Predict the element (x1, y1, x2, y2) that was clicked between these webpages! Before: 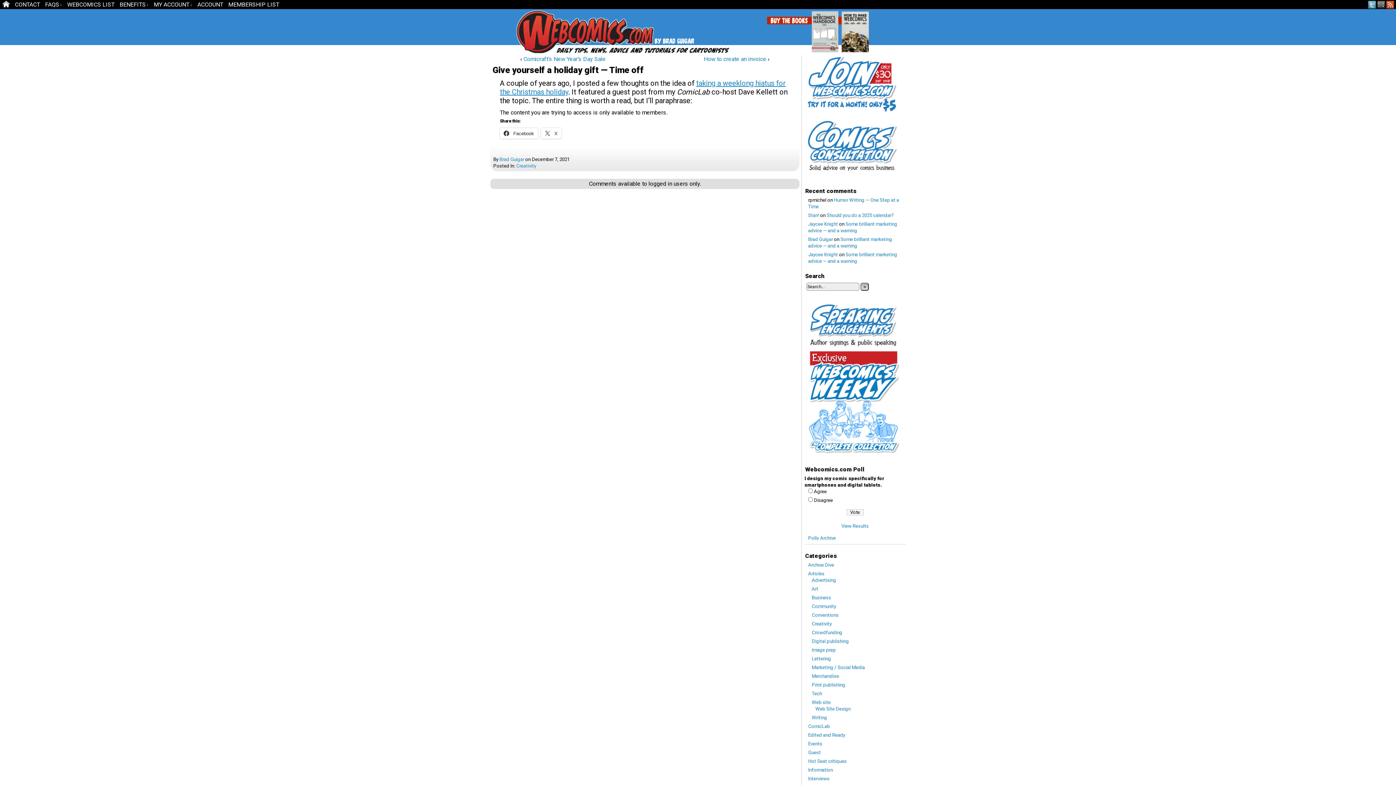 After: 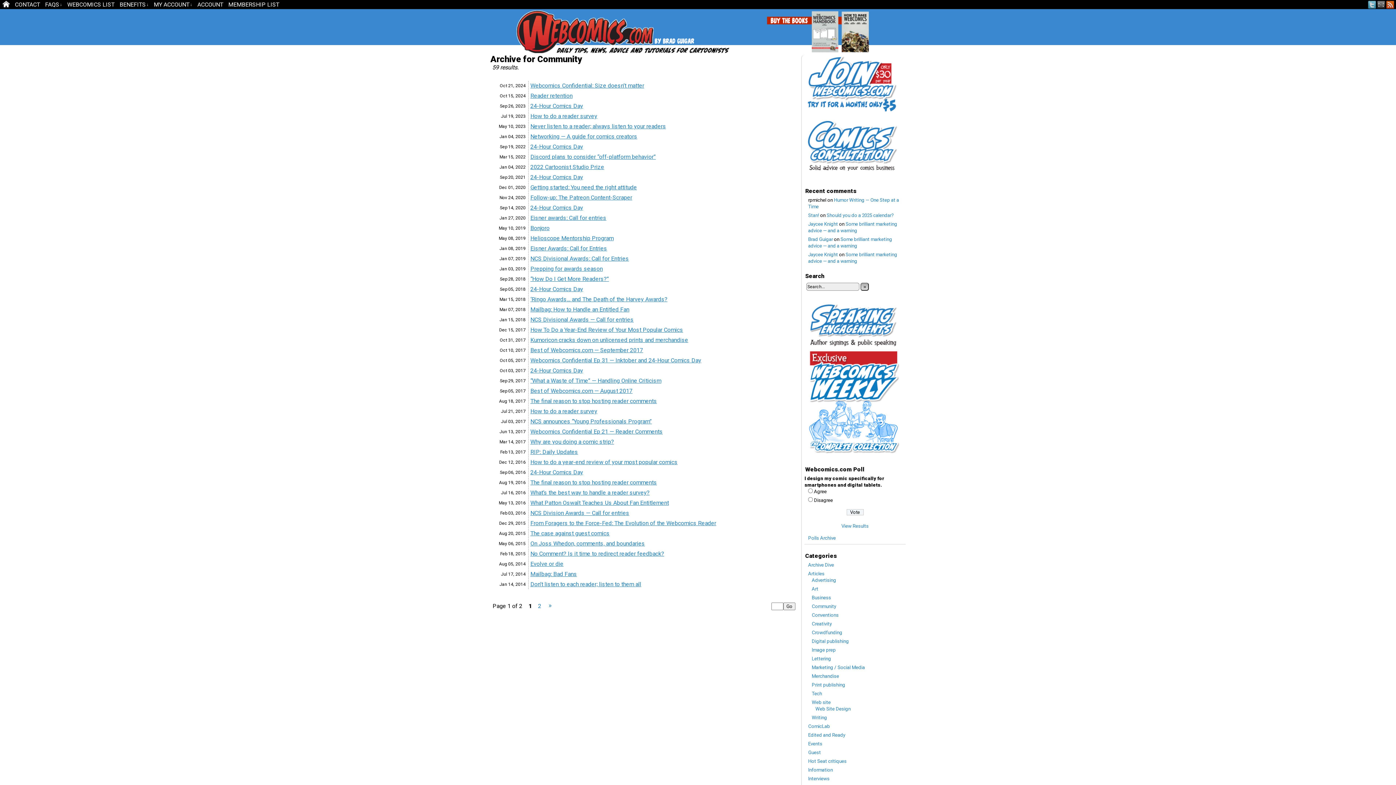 Action: label: Community bbox: (812, 603, 836, 609)